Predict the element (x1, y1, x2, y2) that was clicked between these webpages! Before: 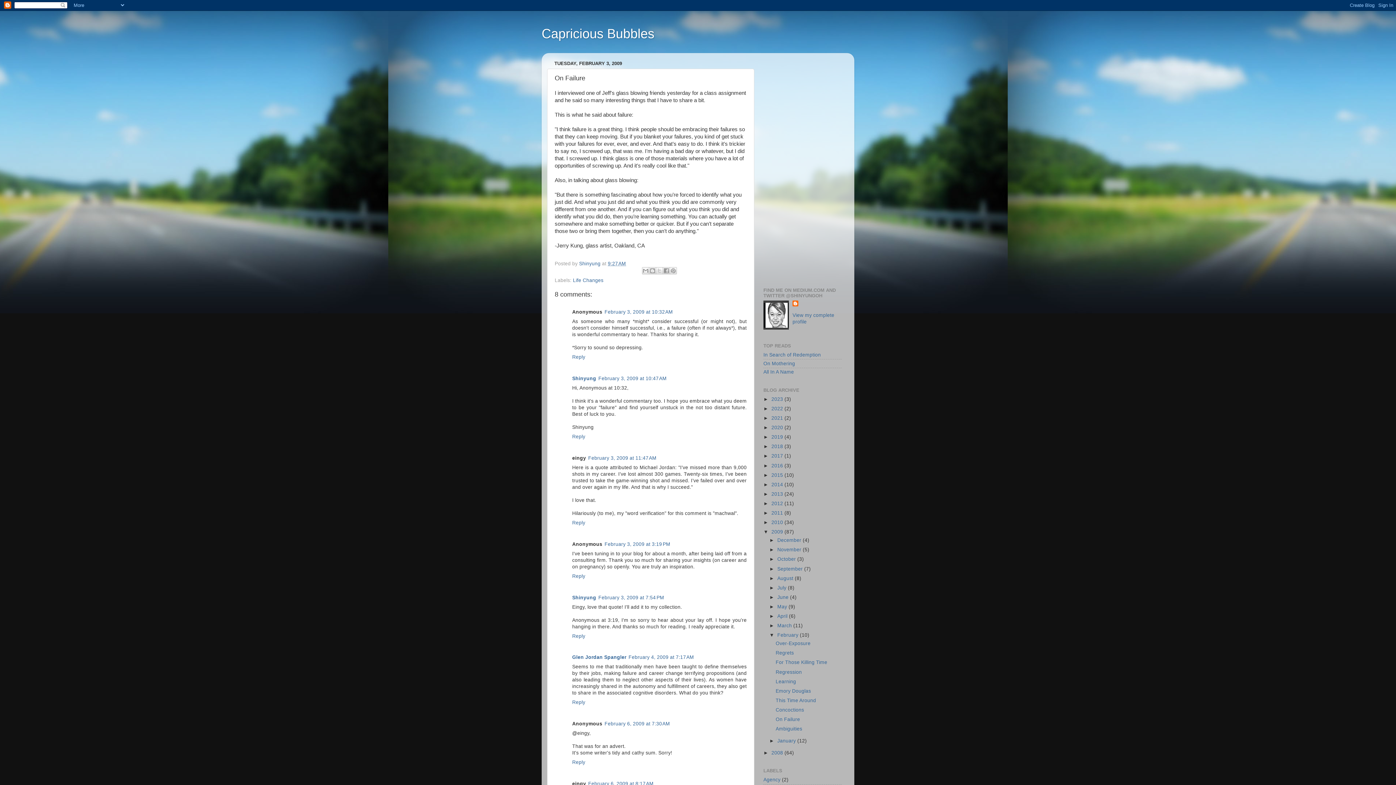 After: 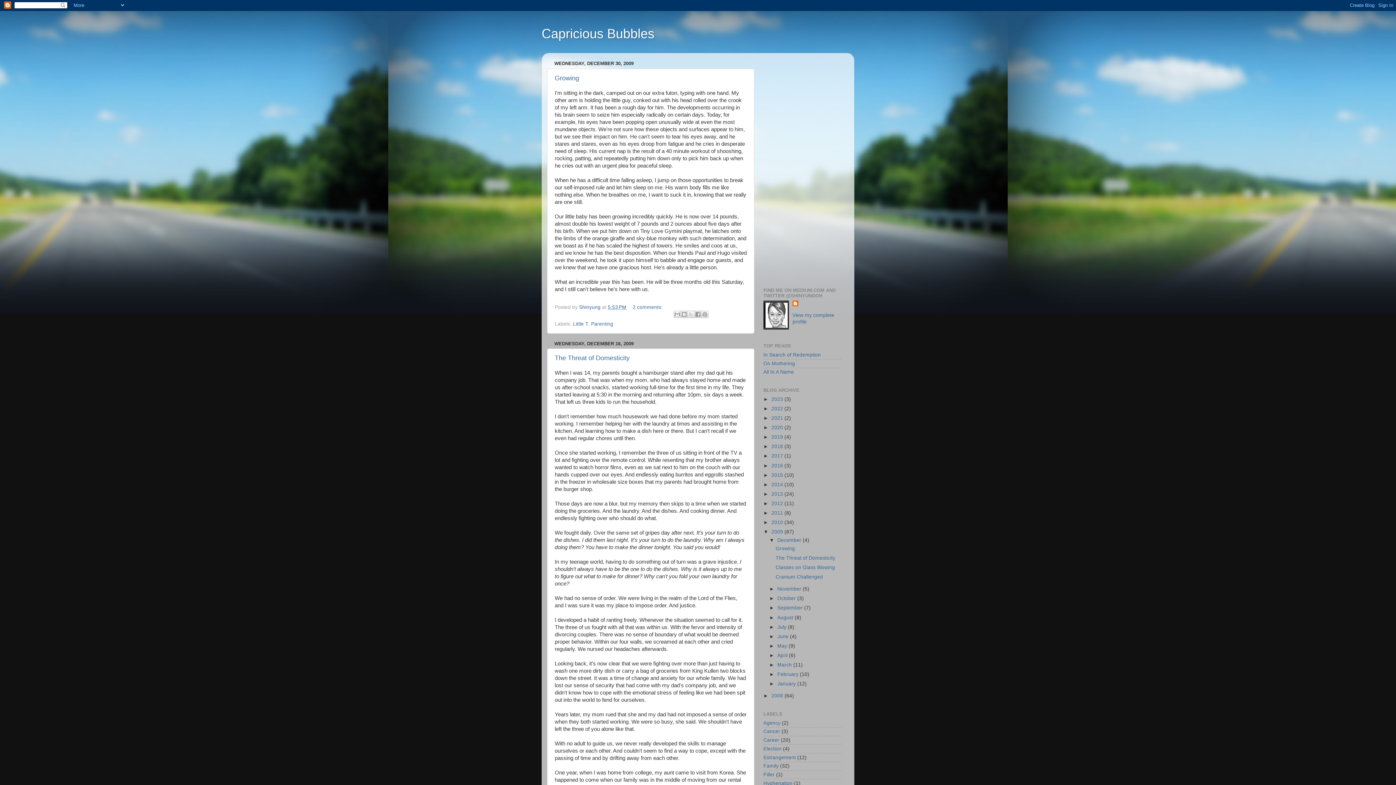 Action: bbox: (777, 537, 802, 543) label: December 